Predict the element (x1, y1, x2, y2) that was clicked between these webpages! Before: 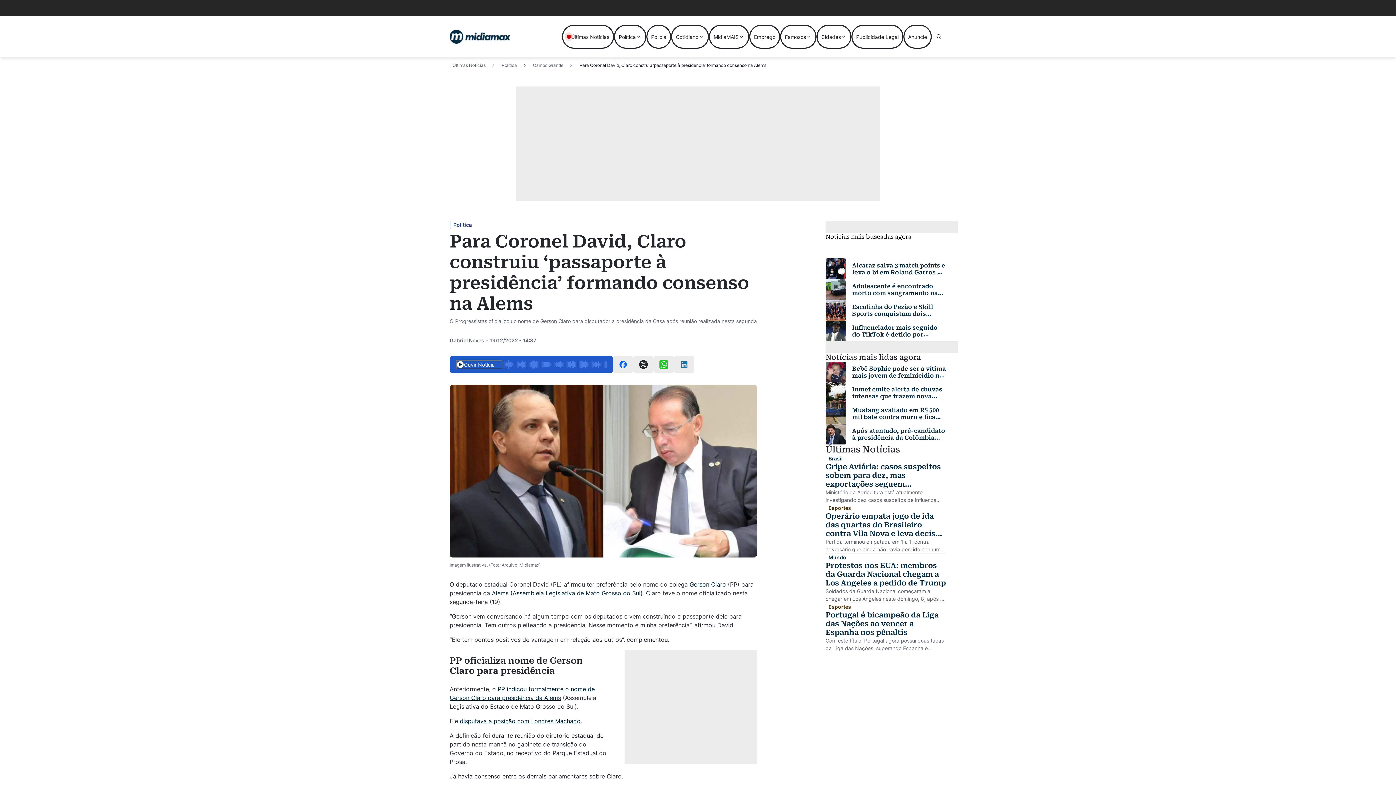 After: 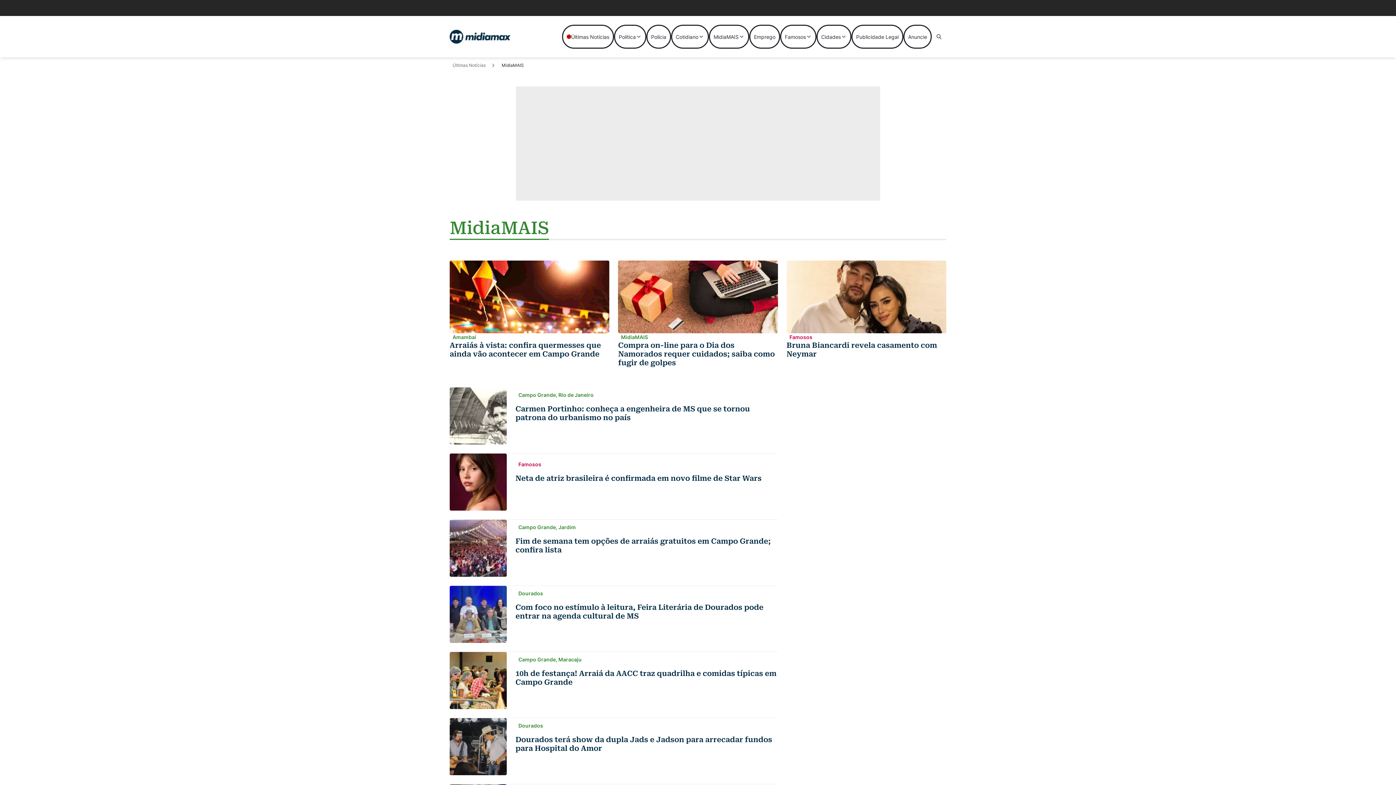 Action: label: MidiaMAIS bbox: (709, 24, 749, 48)